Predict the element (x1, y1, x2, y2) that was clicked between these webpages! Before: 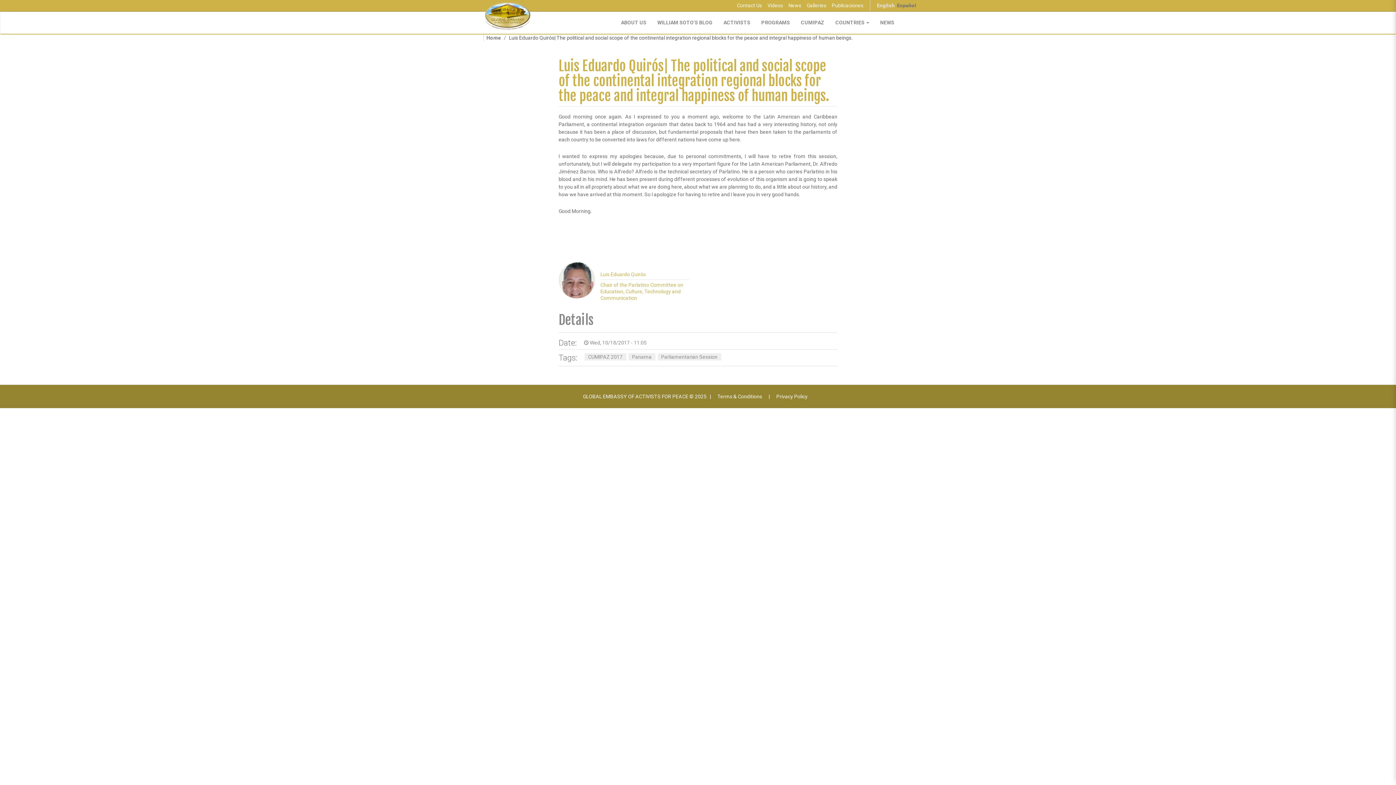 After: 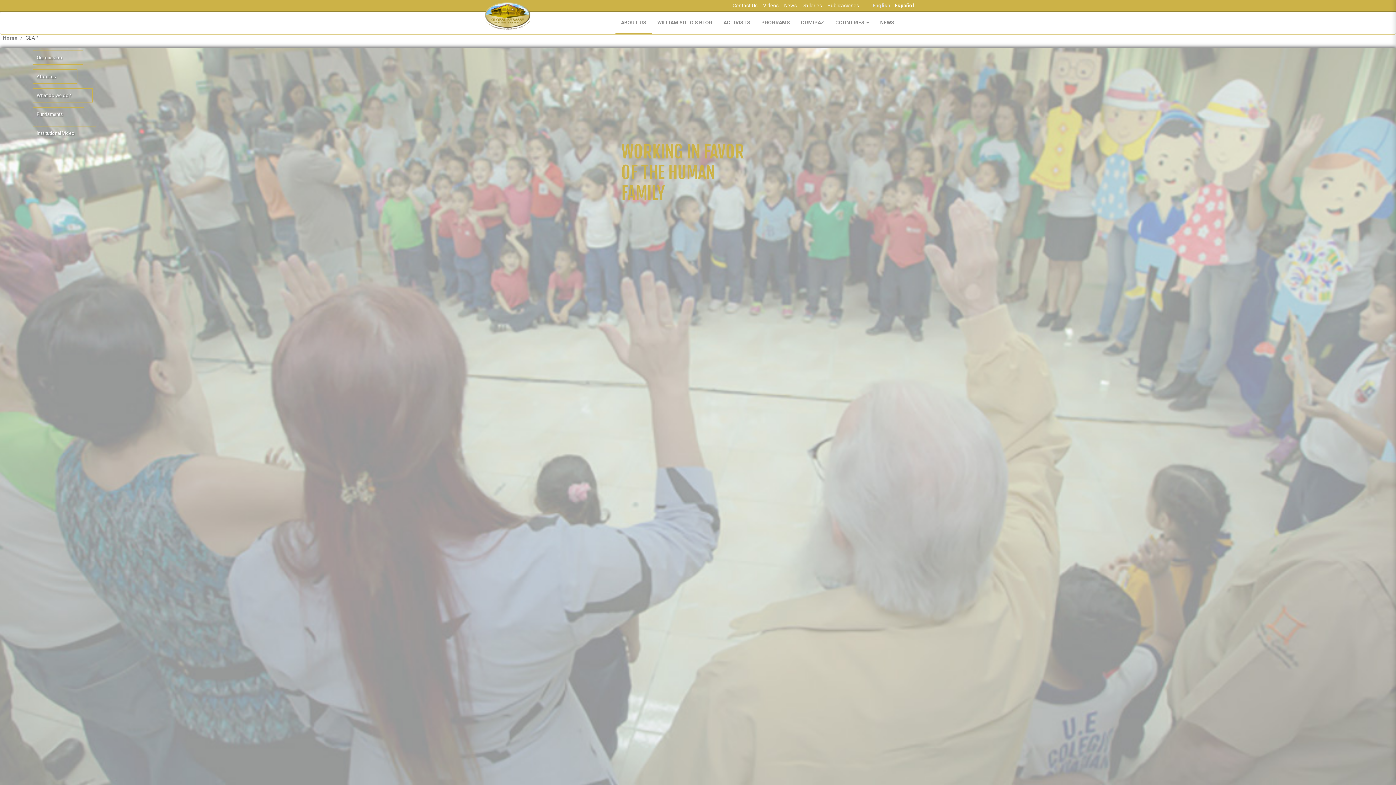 Action: bbox: (615, 12, 652, 33) label: ABOUT US